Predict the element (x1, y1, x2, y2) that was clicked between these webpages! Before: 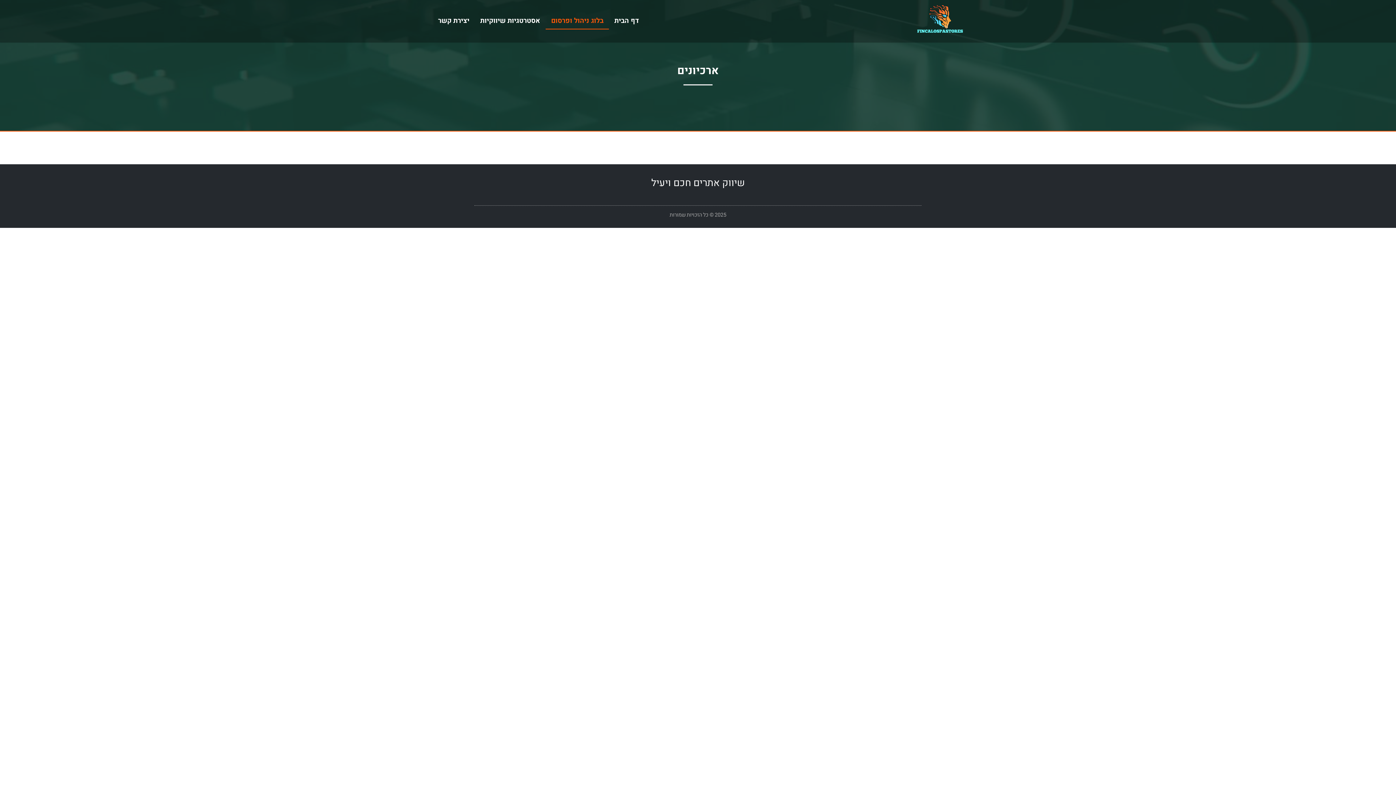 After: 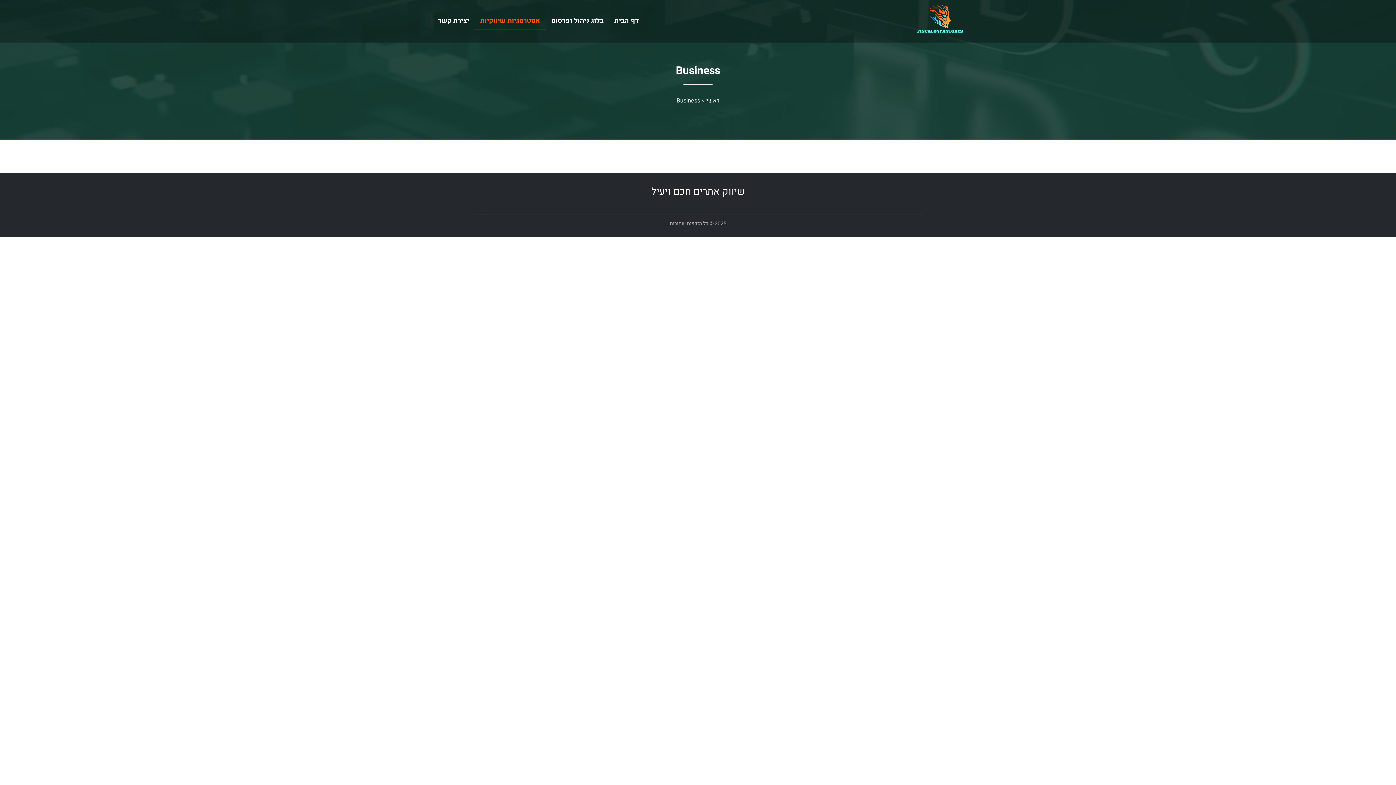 Action: label: אסטרטגיות שיווקיות bbox: (474, 12, 545, 29)